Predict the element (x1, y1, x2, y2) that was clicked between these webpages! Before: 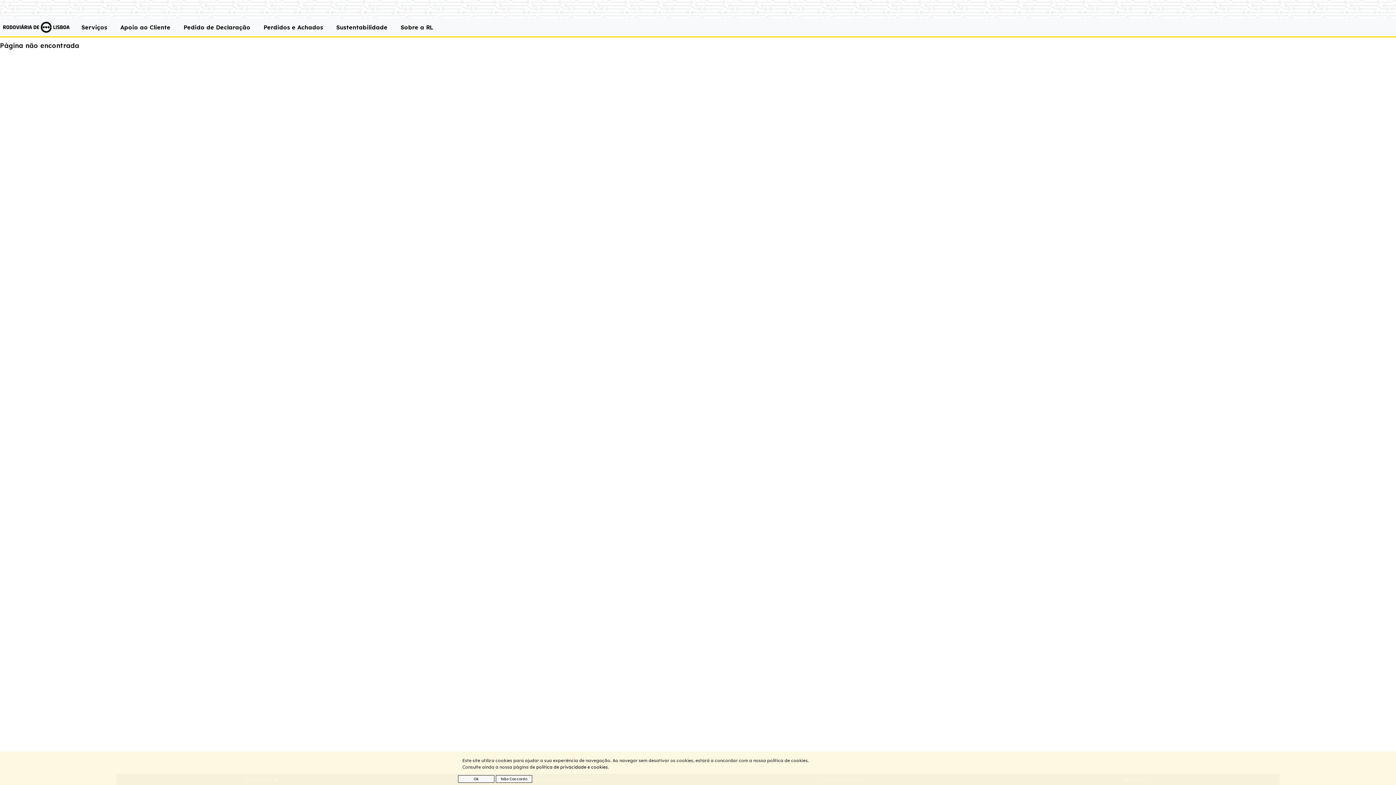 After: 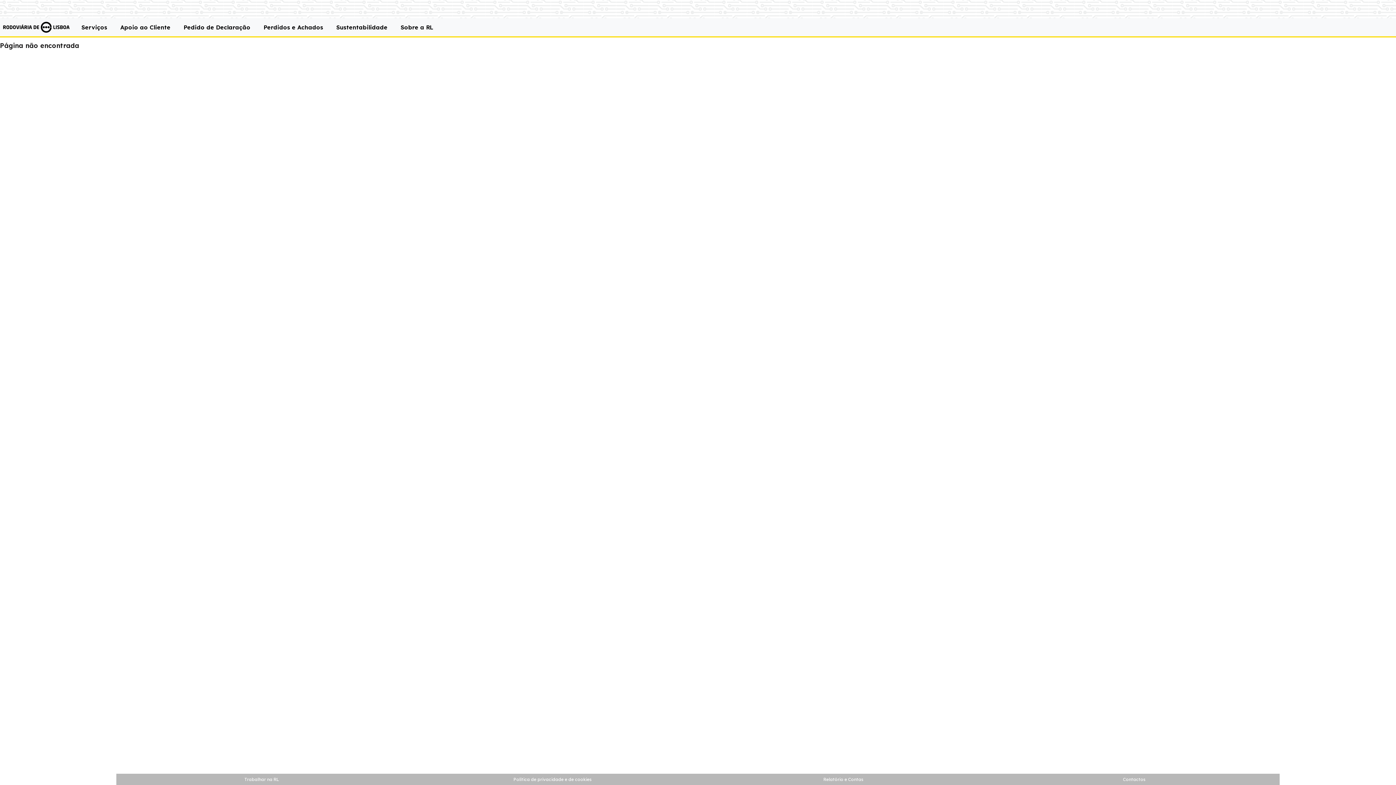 Action: label: Não Concordo bbox: (496, 775, 532, 783)